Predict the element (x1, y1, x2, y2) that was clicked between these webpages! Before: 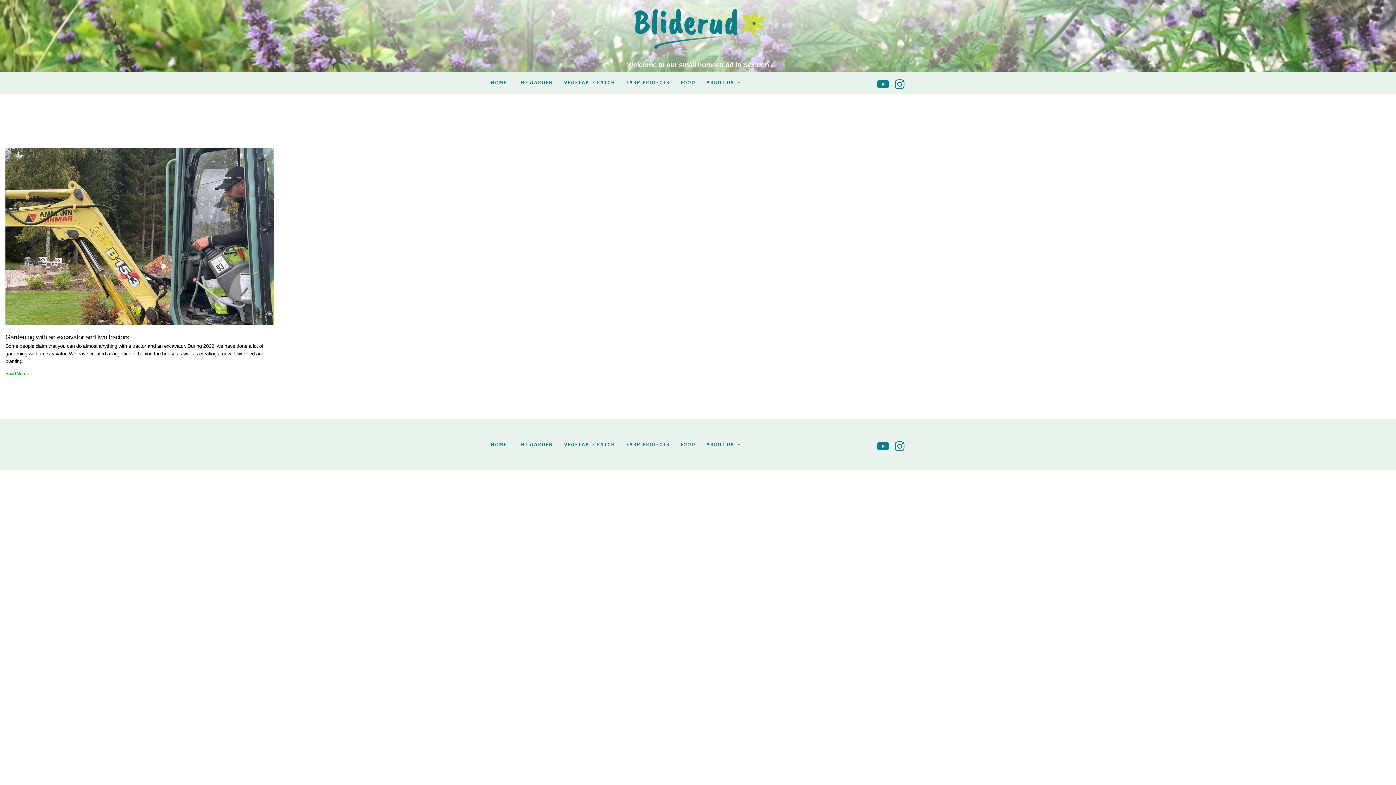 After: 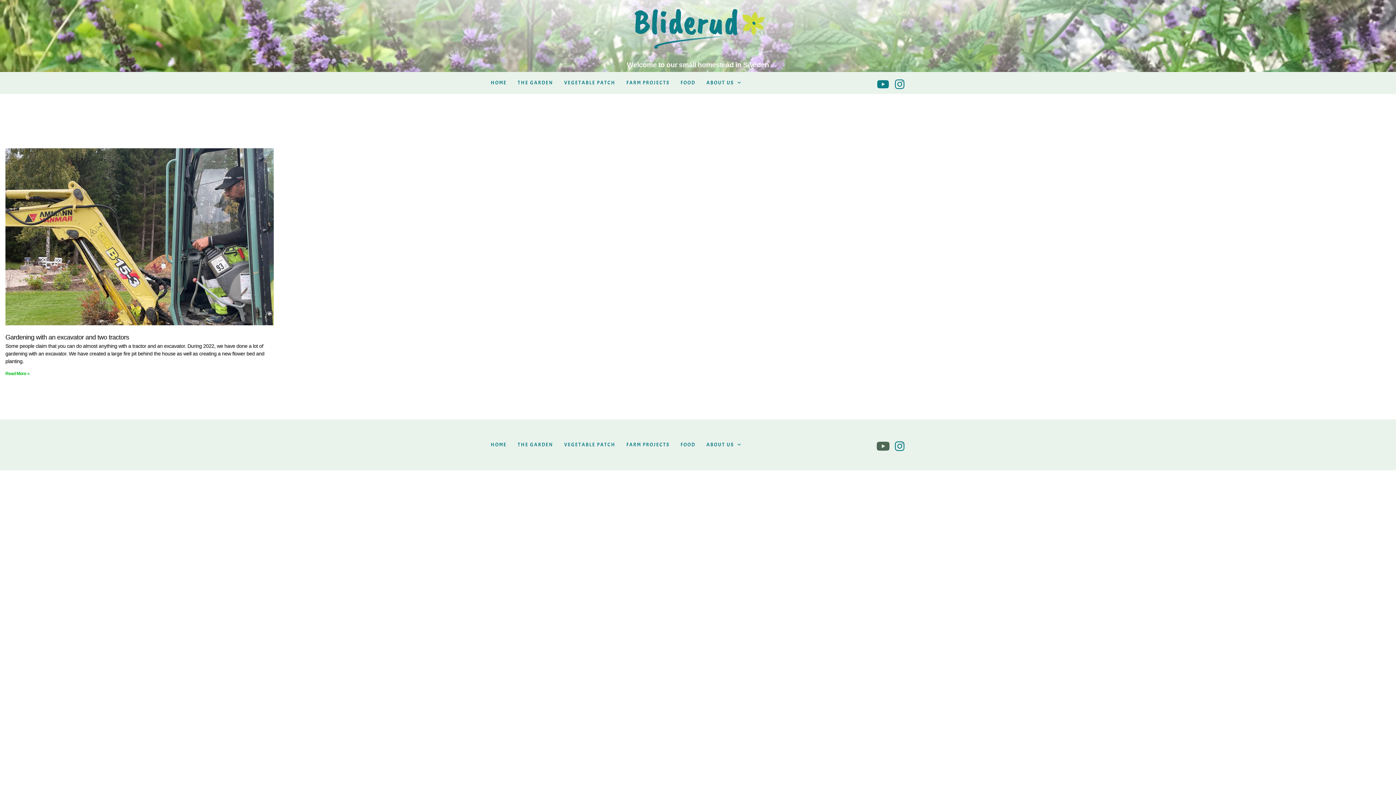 Action: label: Youtube bbox: (877, 440, 888, 451)